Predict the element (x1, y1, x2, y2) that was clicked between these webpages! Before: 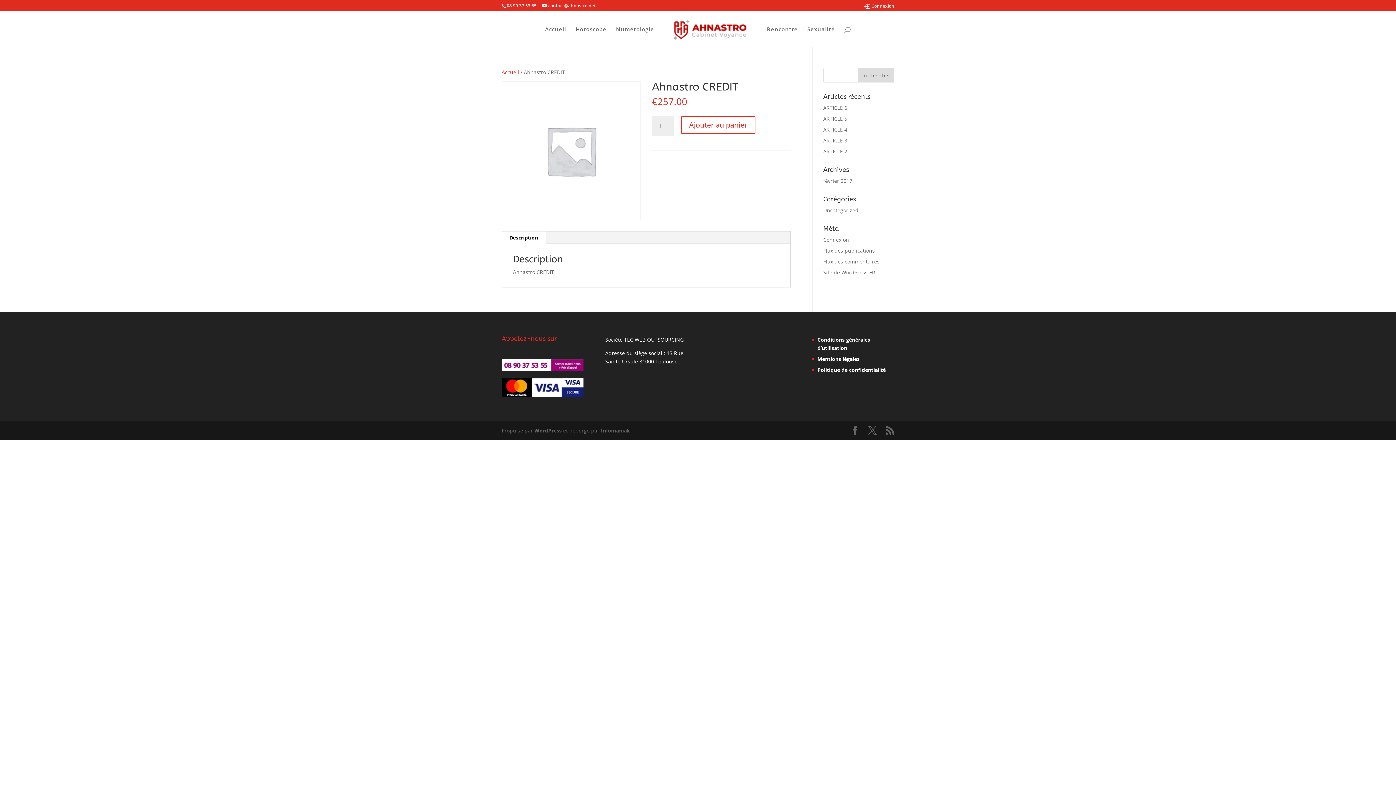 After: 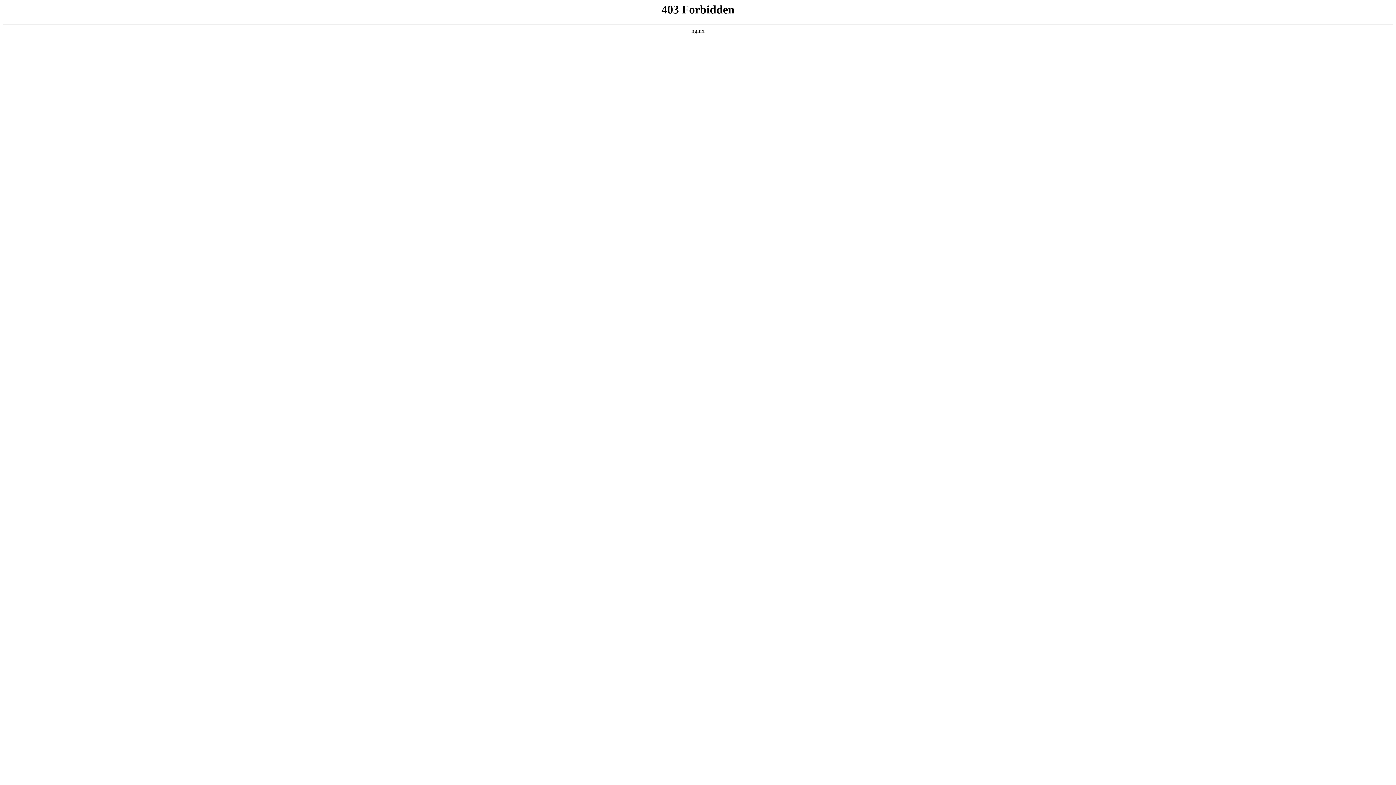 Action: label: Site de WordPress-FR bbox: (823, 269, 875, 276)